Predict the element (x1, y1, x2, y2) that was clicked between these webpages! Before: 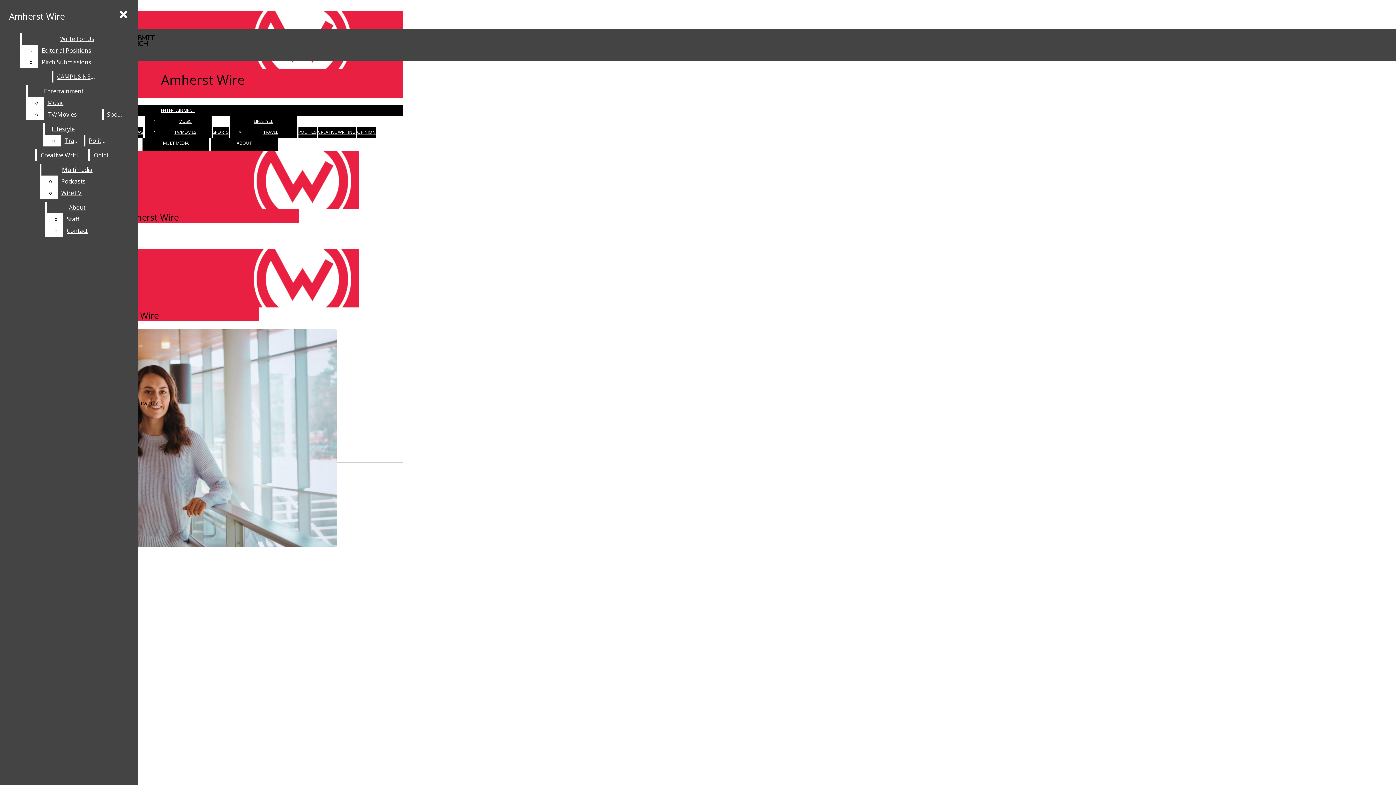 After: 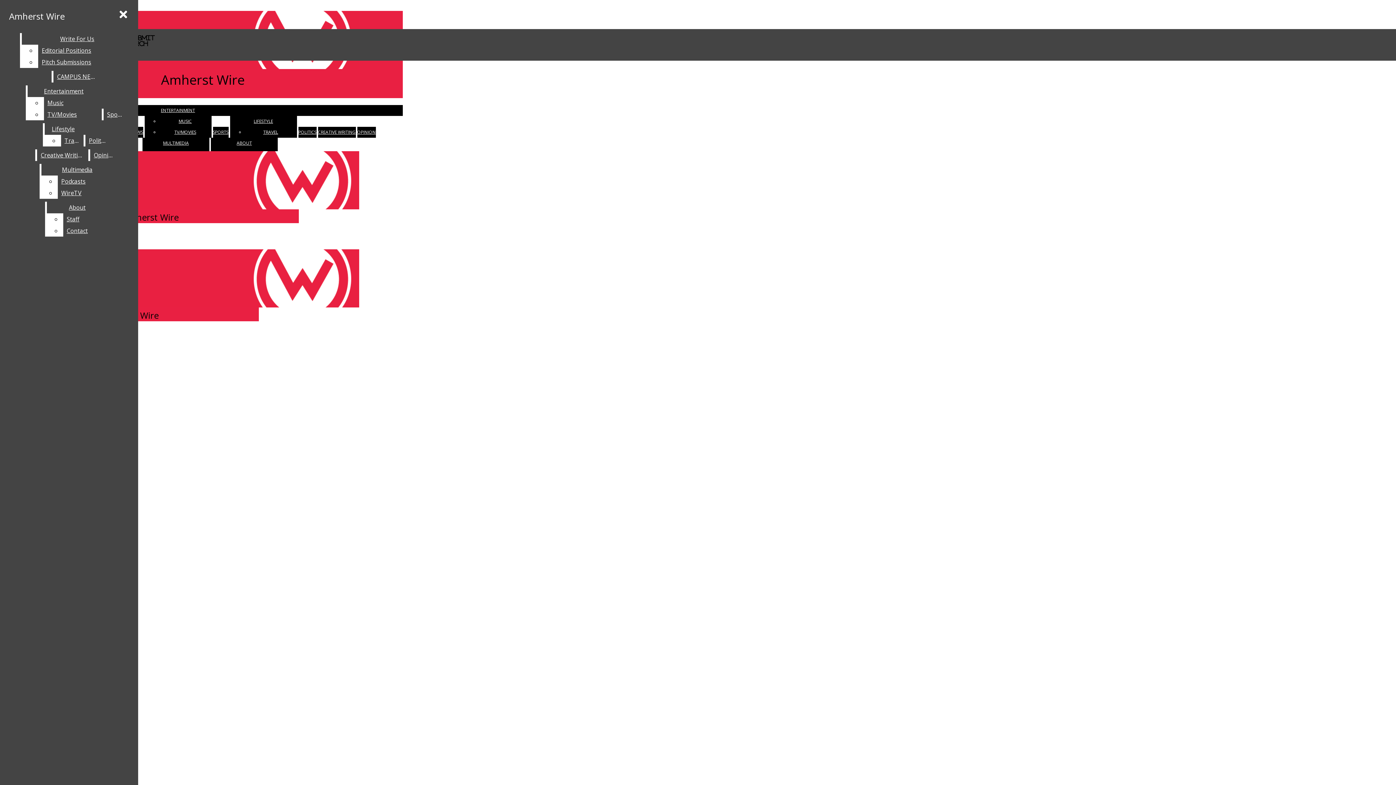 Action: label: Sports bbox: (103, 108, 127, 120)